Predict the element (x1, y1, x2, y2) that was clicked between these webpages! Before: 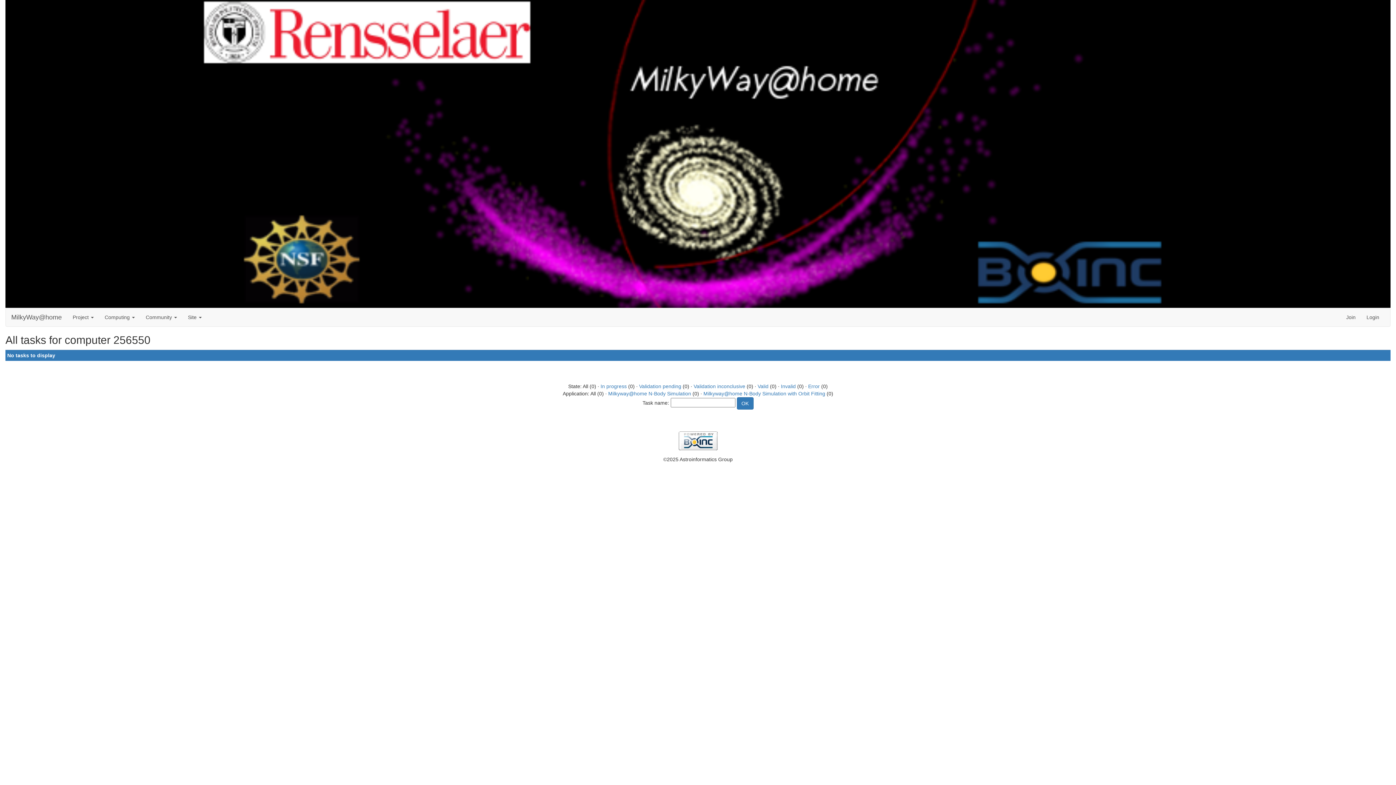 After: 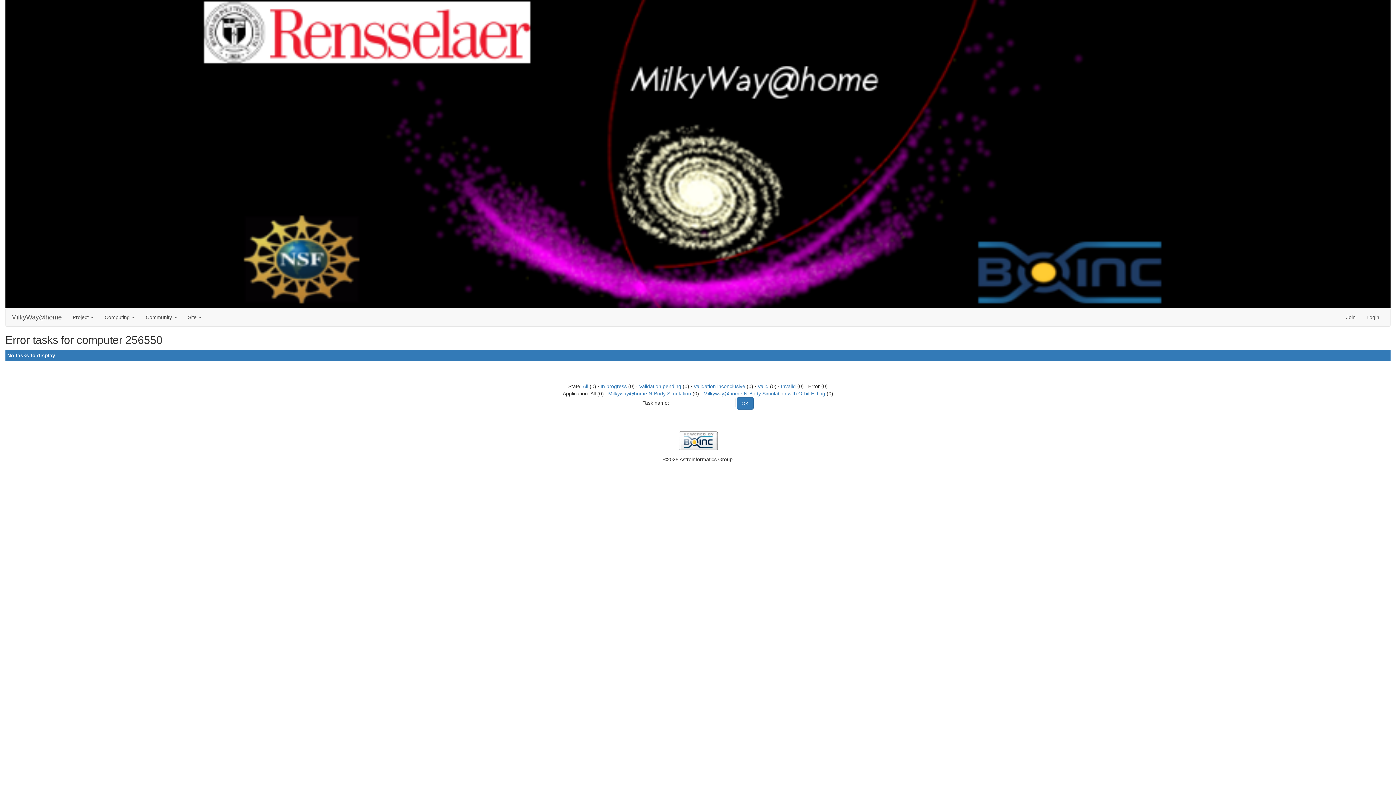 Action: label: Error bbox: (808, 383, 820, 389)